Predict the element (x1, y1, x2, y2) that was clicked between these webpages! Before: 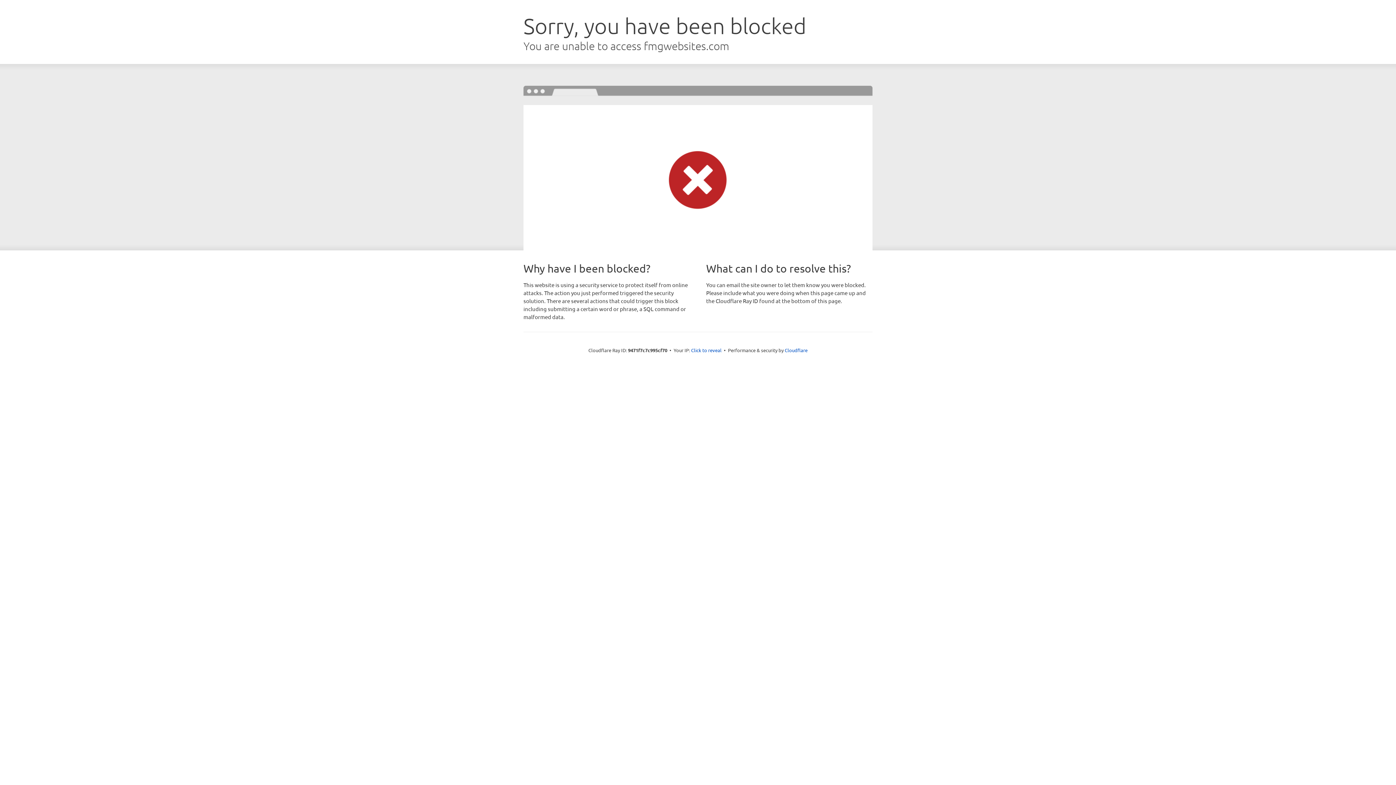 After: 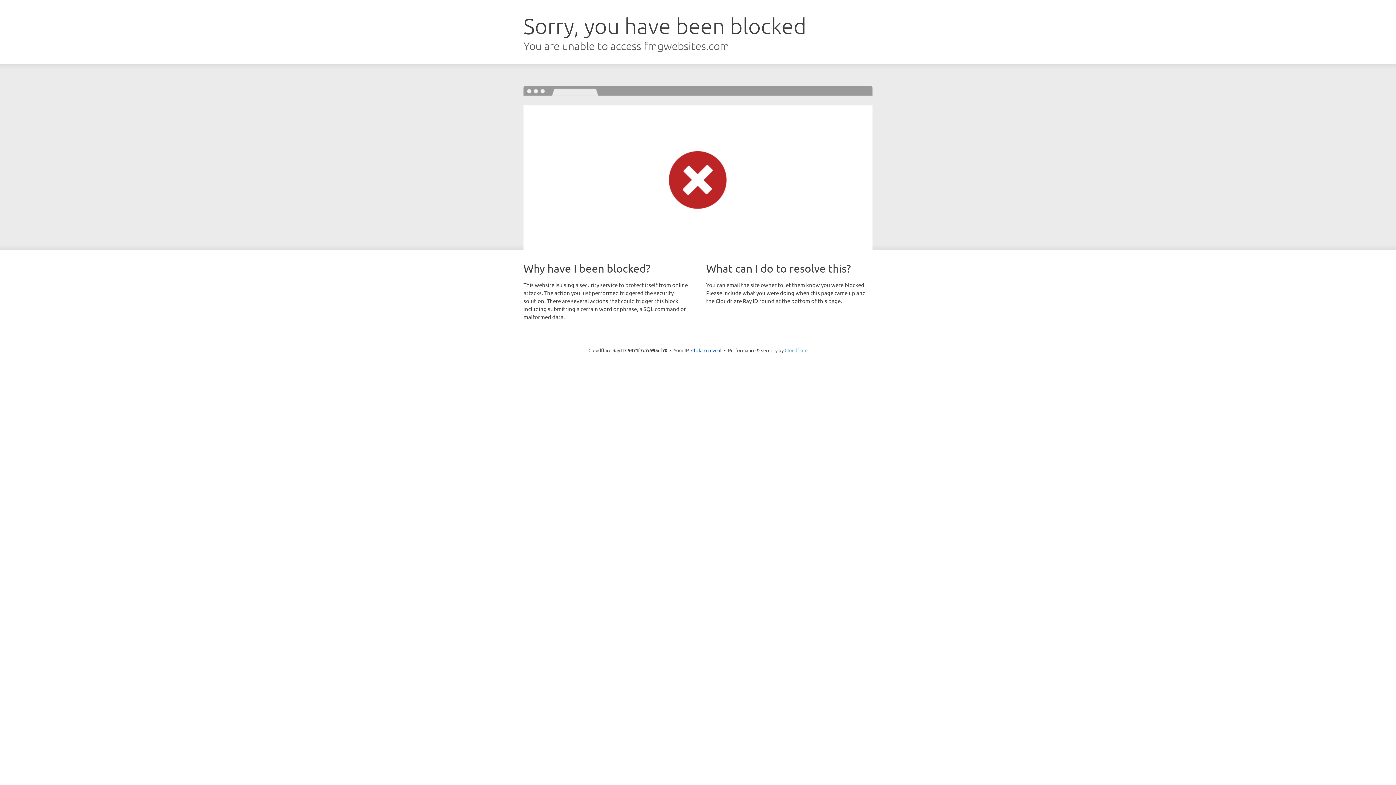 Action: label: Cloudflare bbox: (784, 347, 807, 353)